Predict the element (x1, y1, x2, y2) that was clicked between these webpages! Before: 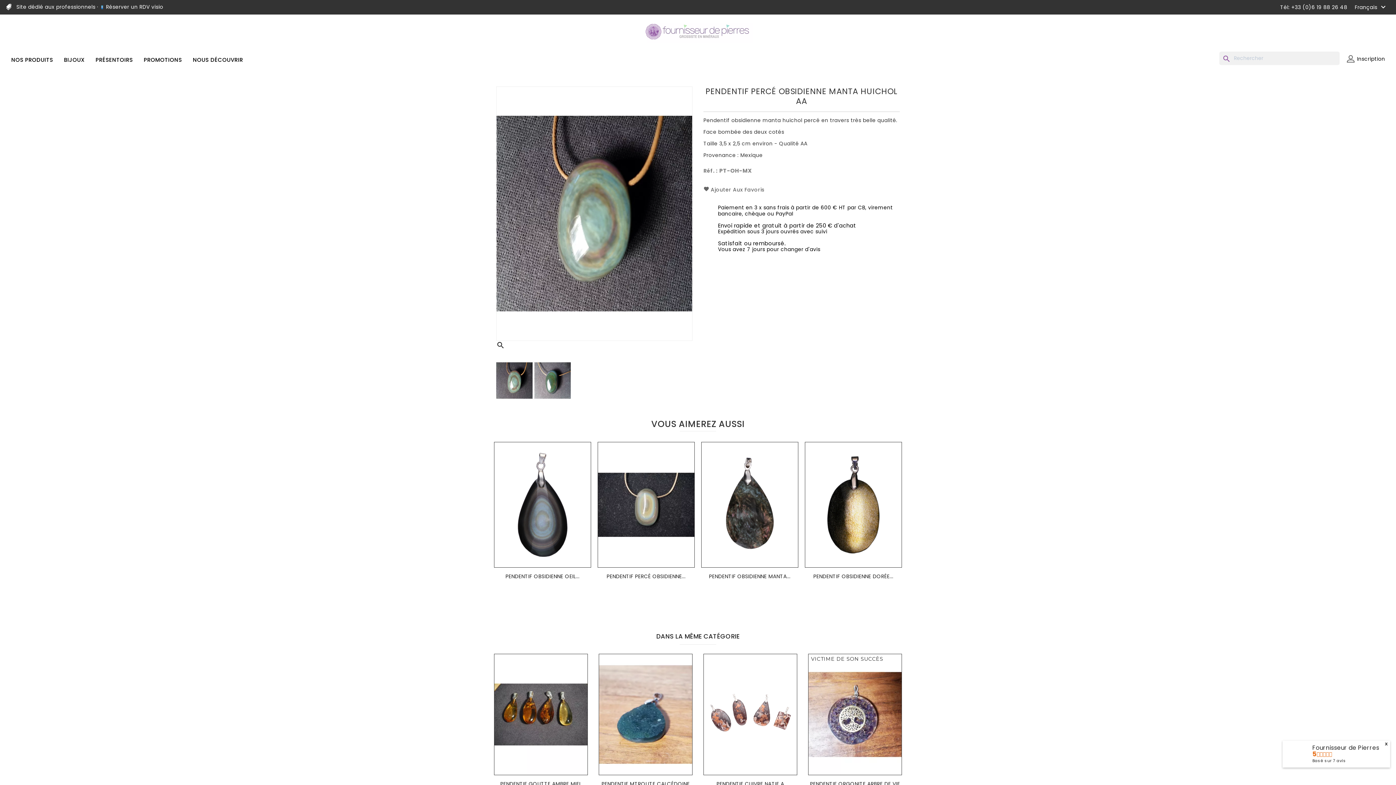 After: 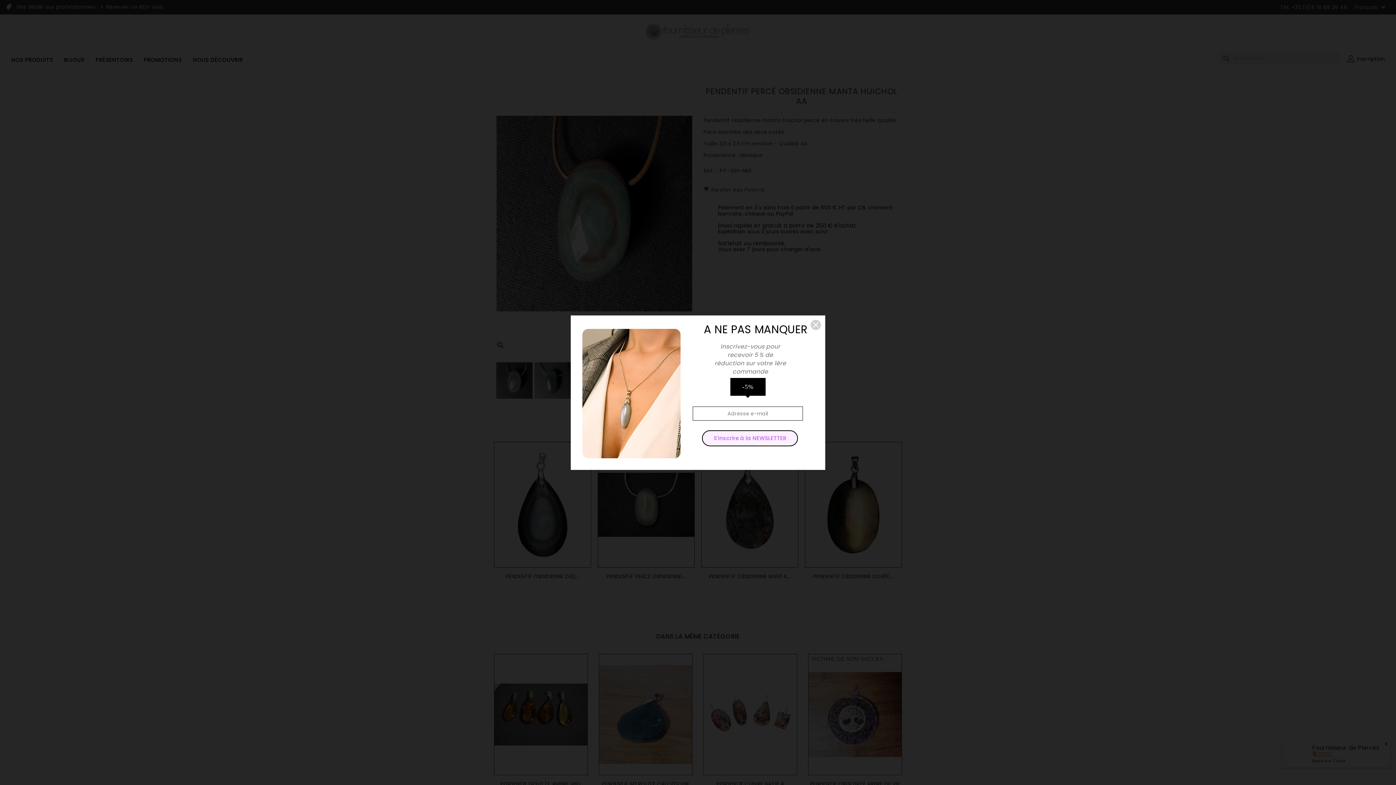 Action: bbox: (187, 56, 248, 63) label: NOUS DÉCOUVRIR